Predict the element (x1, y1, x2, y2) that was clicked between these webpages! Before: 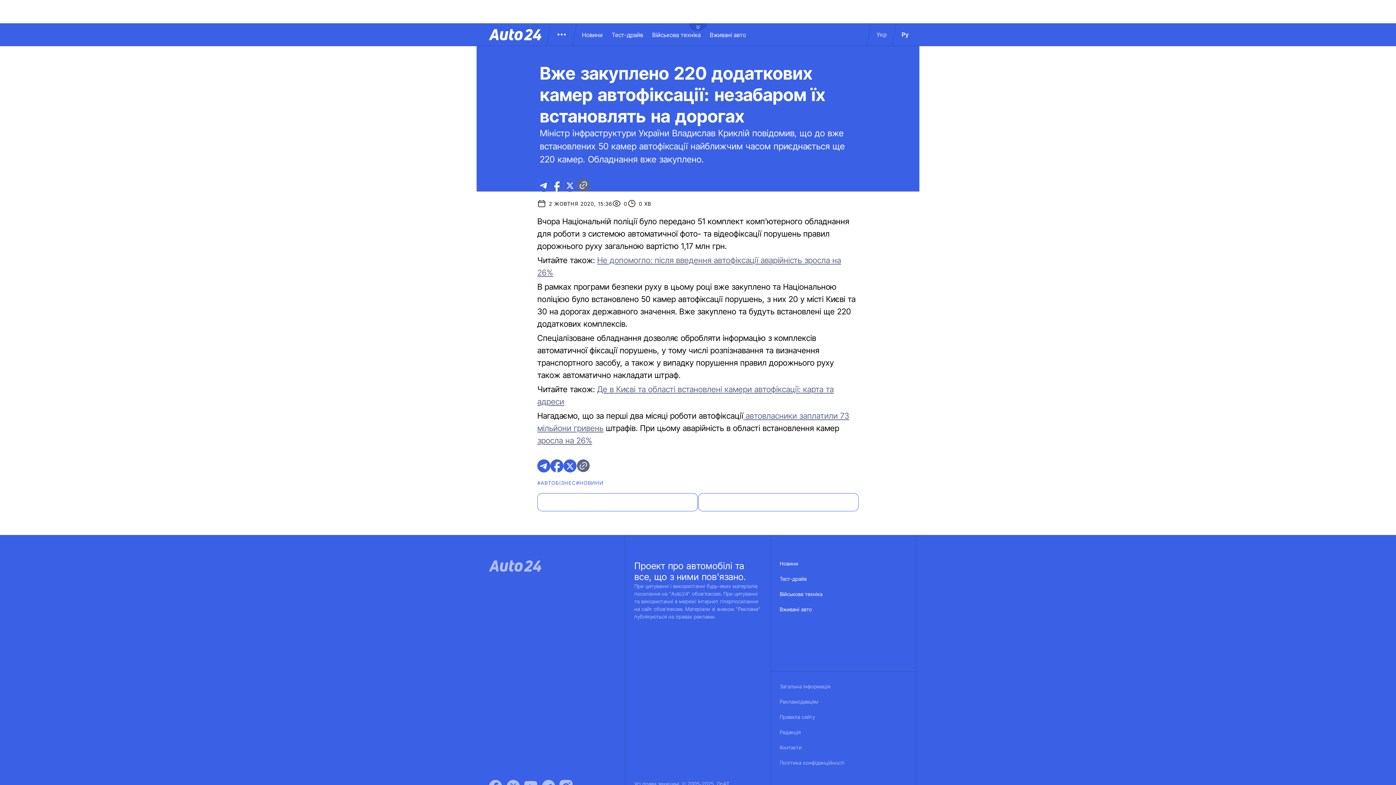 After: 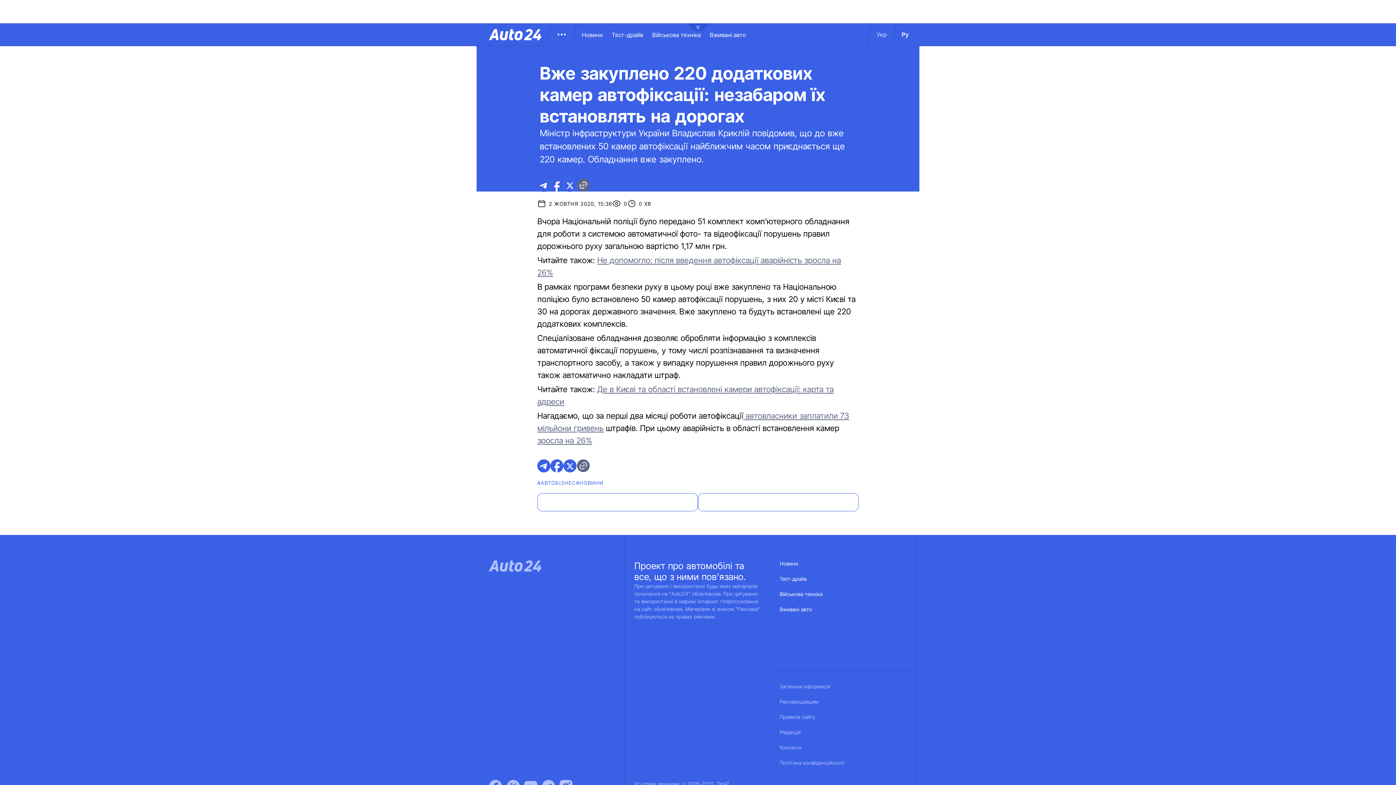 Action: bbox: (869, 30, 894, 38) label: Укр